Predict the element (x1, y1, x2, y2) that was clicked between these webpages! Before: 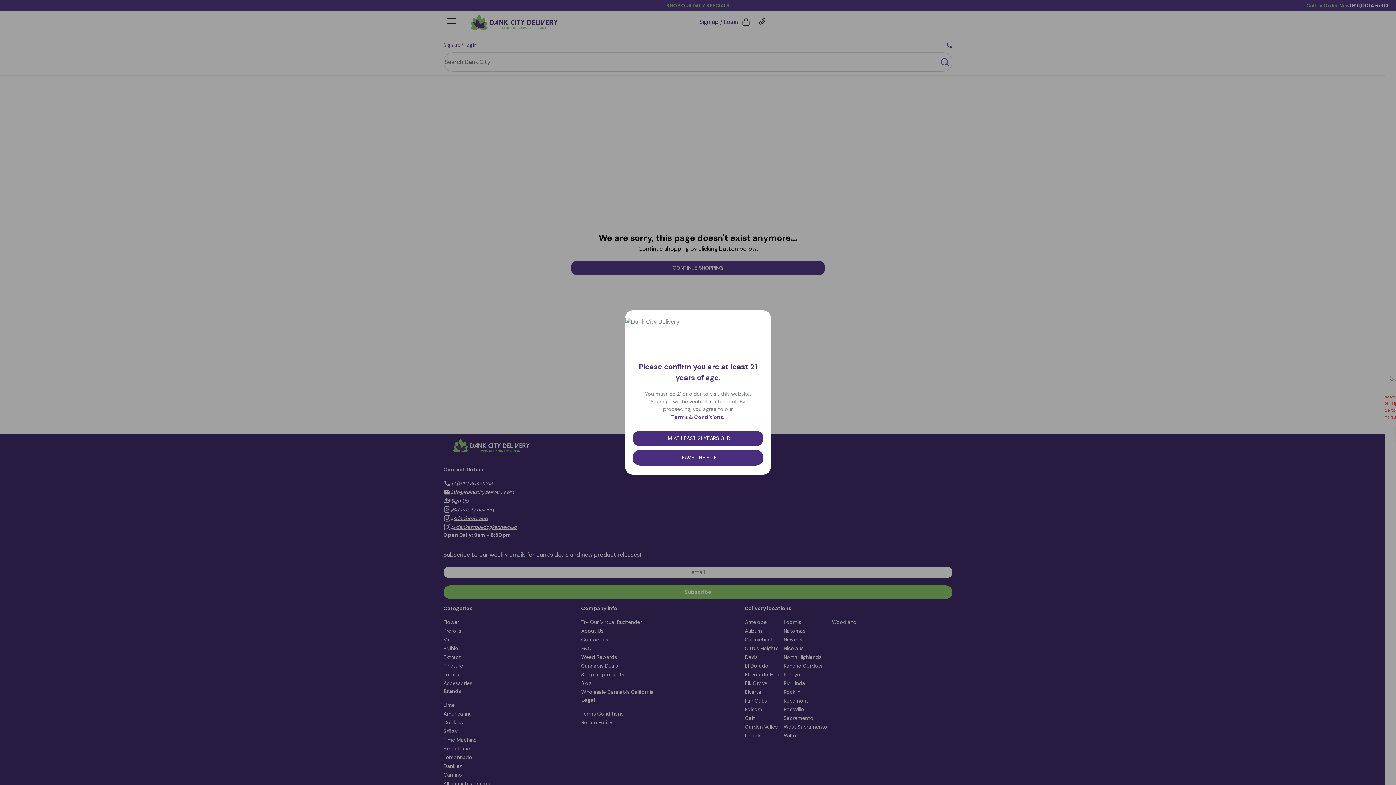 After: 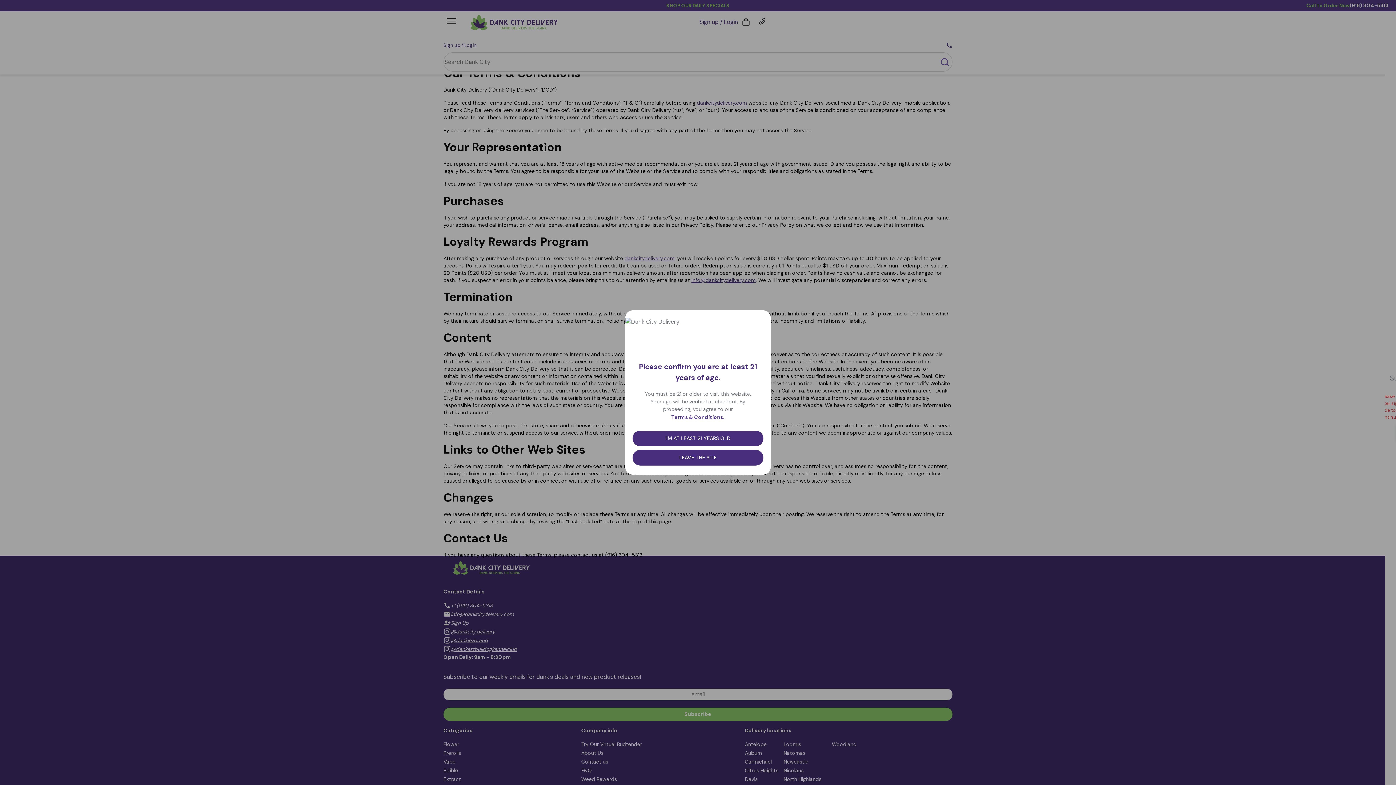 Action: bbox: (669, 414, 727, 420) label: Terms & Conditions.